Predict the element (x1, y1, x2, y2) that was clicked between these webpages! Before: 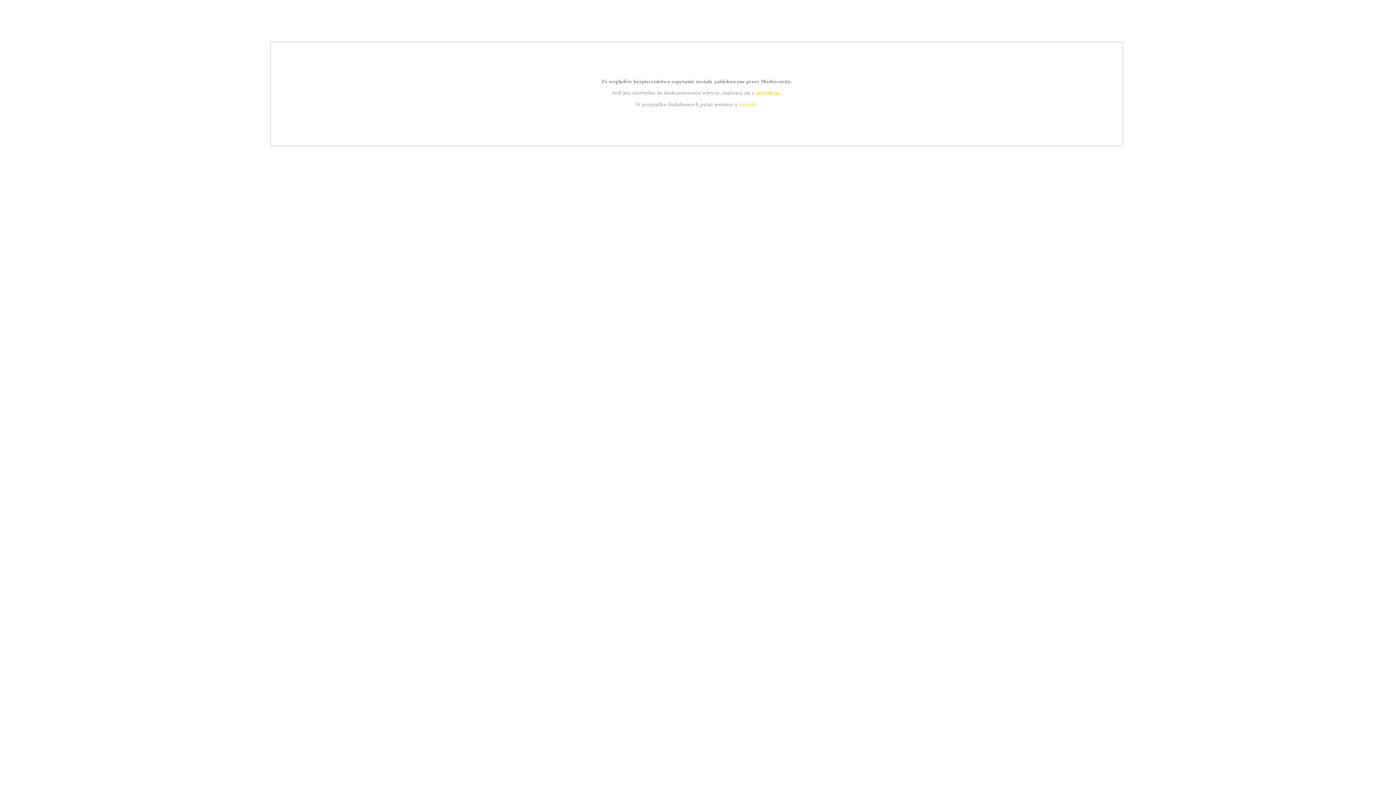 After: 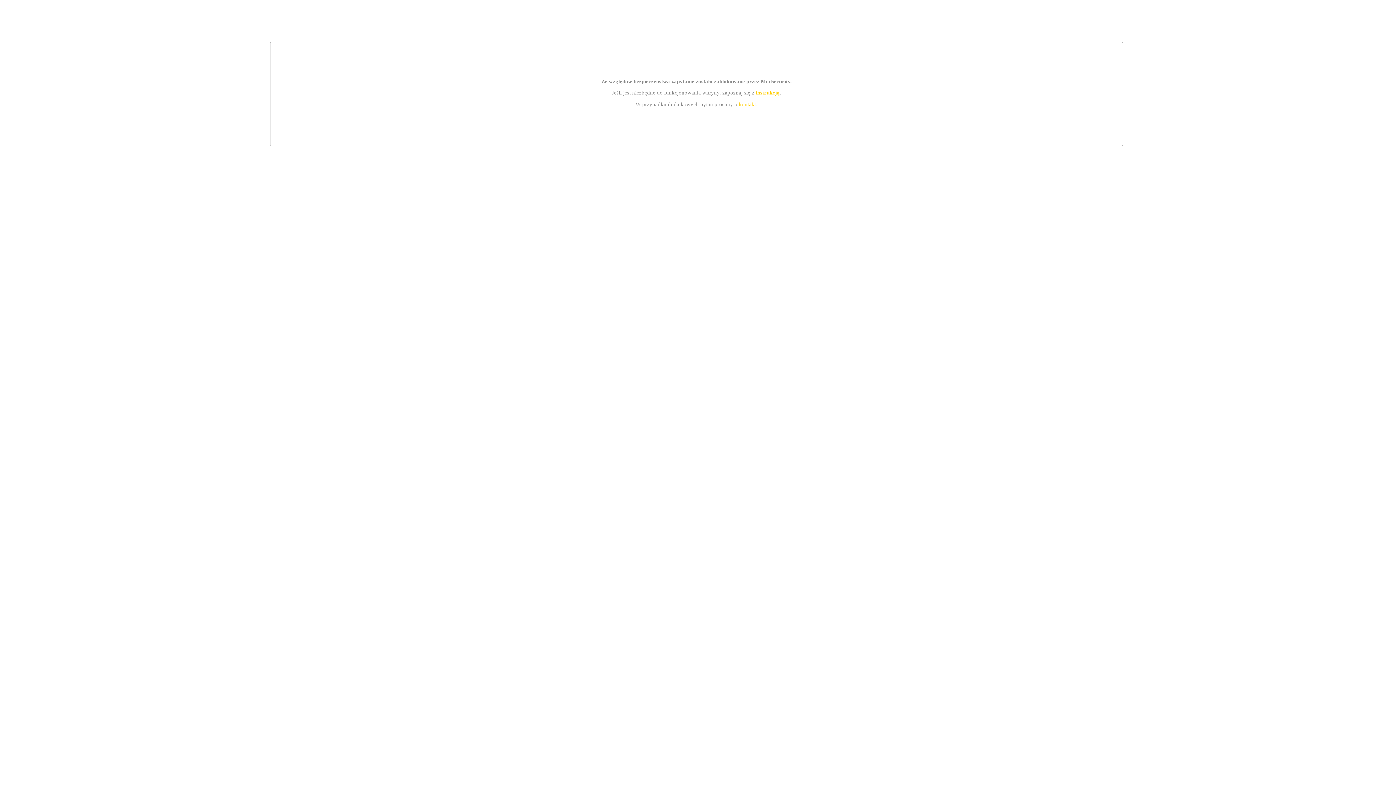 Action: bbox: (739, 101, 756, 107) label: kontakt